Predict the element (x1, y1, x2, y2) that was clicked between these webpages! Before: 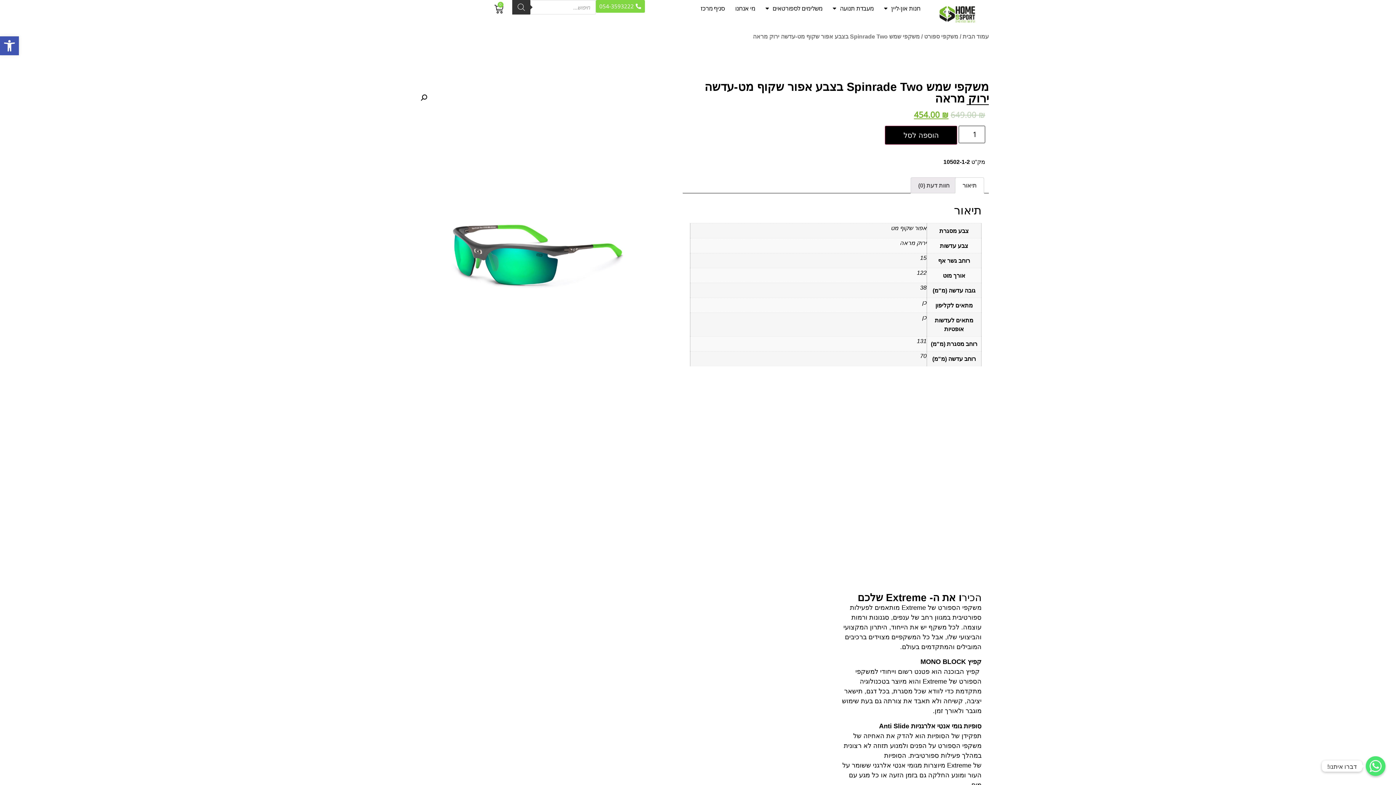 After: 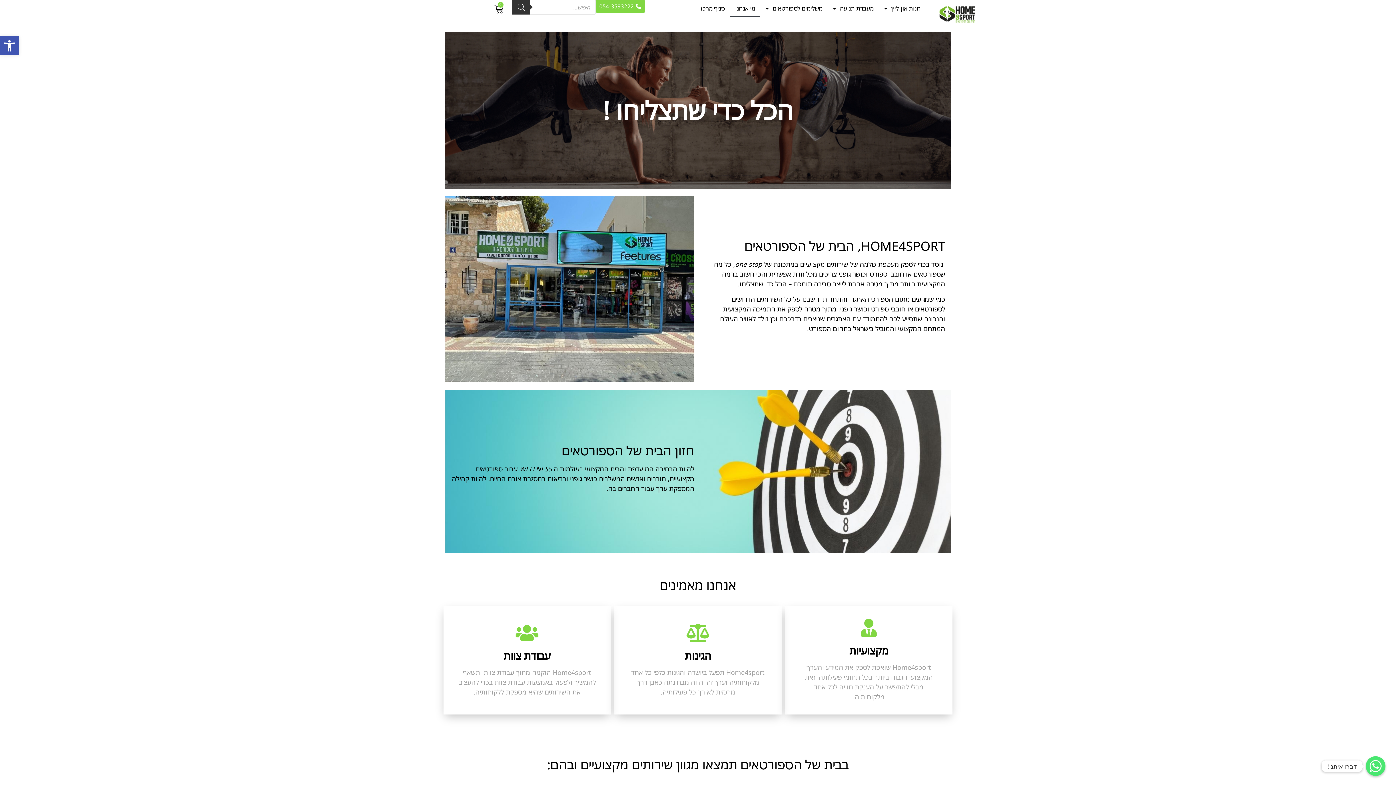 Action: bbox: (730, 0, 760, 16) label: מי אנחנו